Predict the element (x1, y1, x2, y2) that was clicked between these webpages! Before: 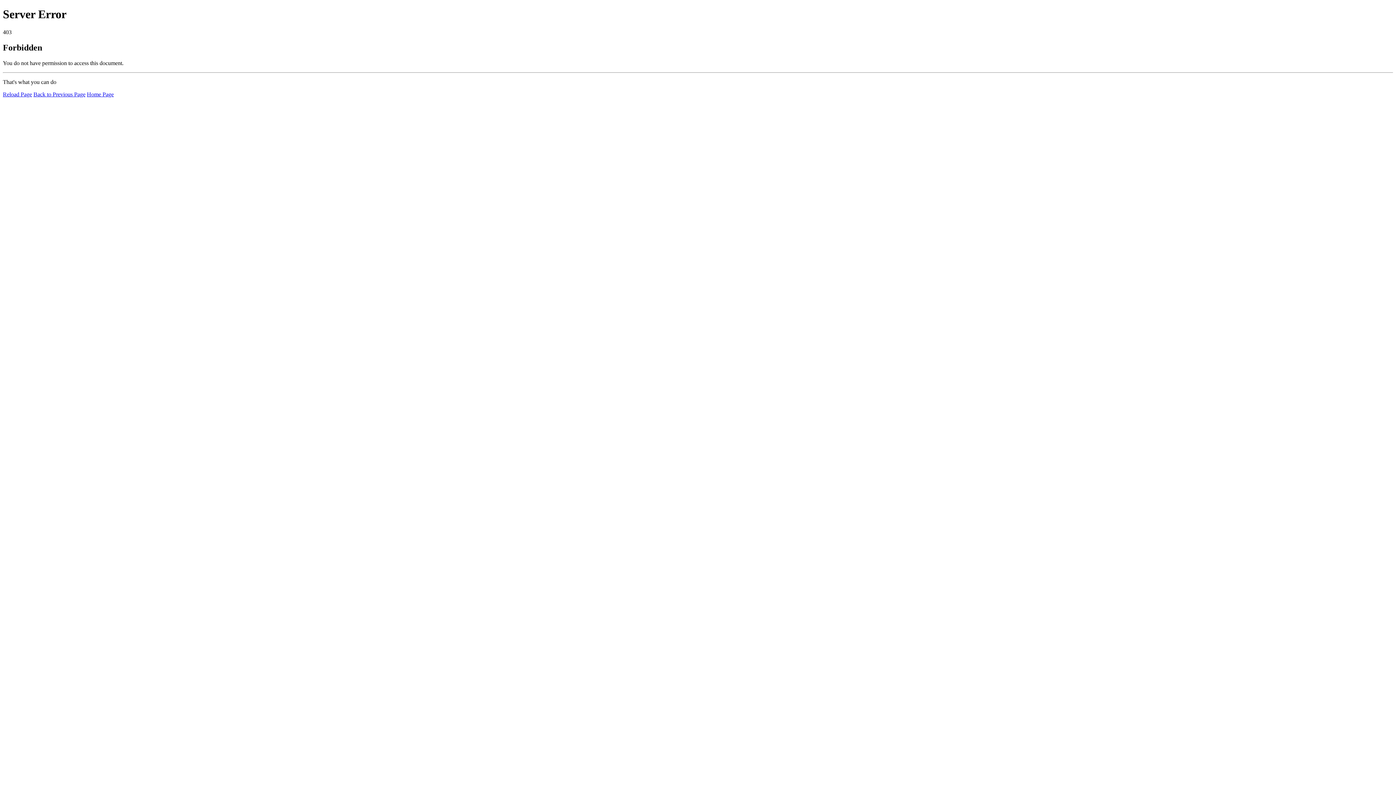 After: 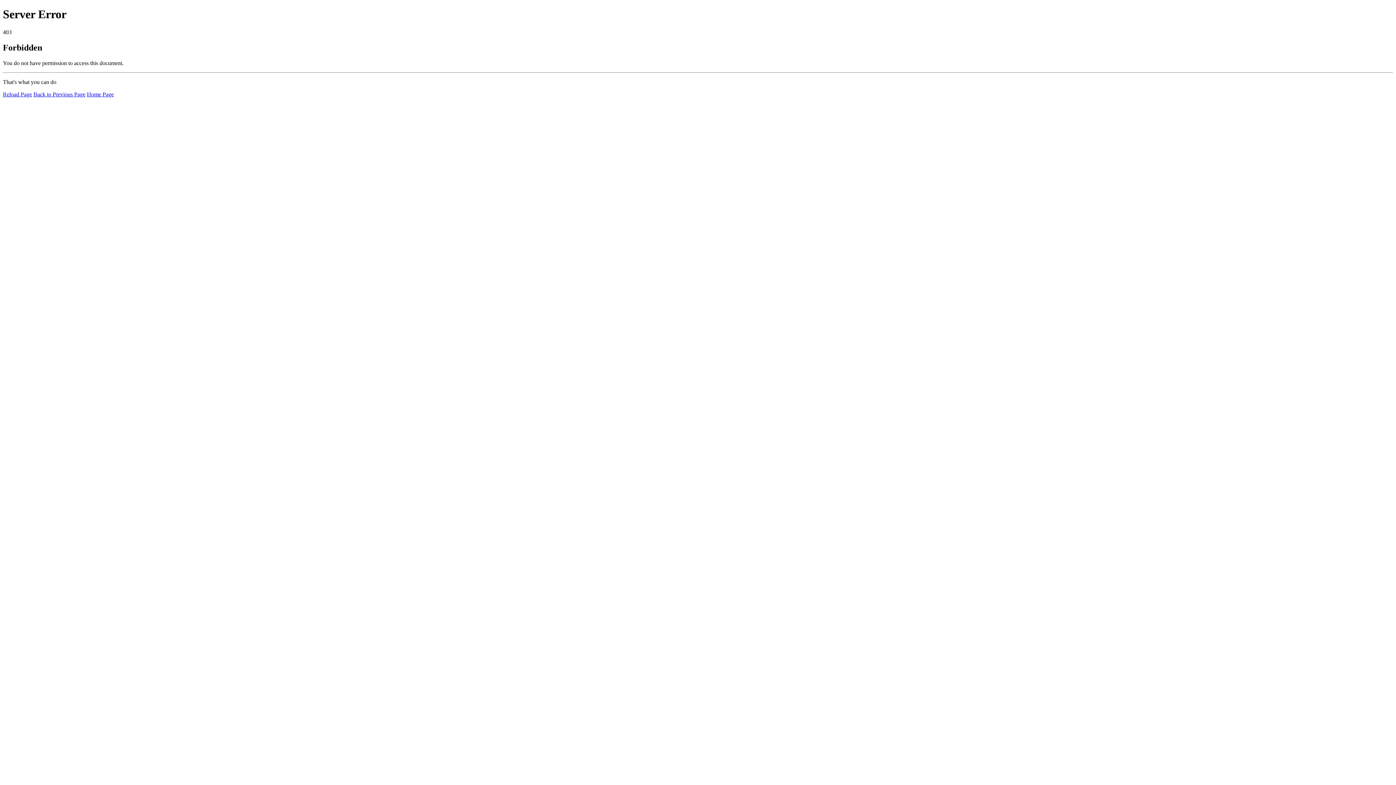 Action: label: Home Page bbox: (86, 91, 113, 97)